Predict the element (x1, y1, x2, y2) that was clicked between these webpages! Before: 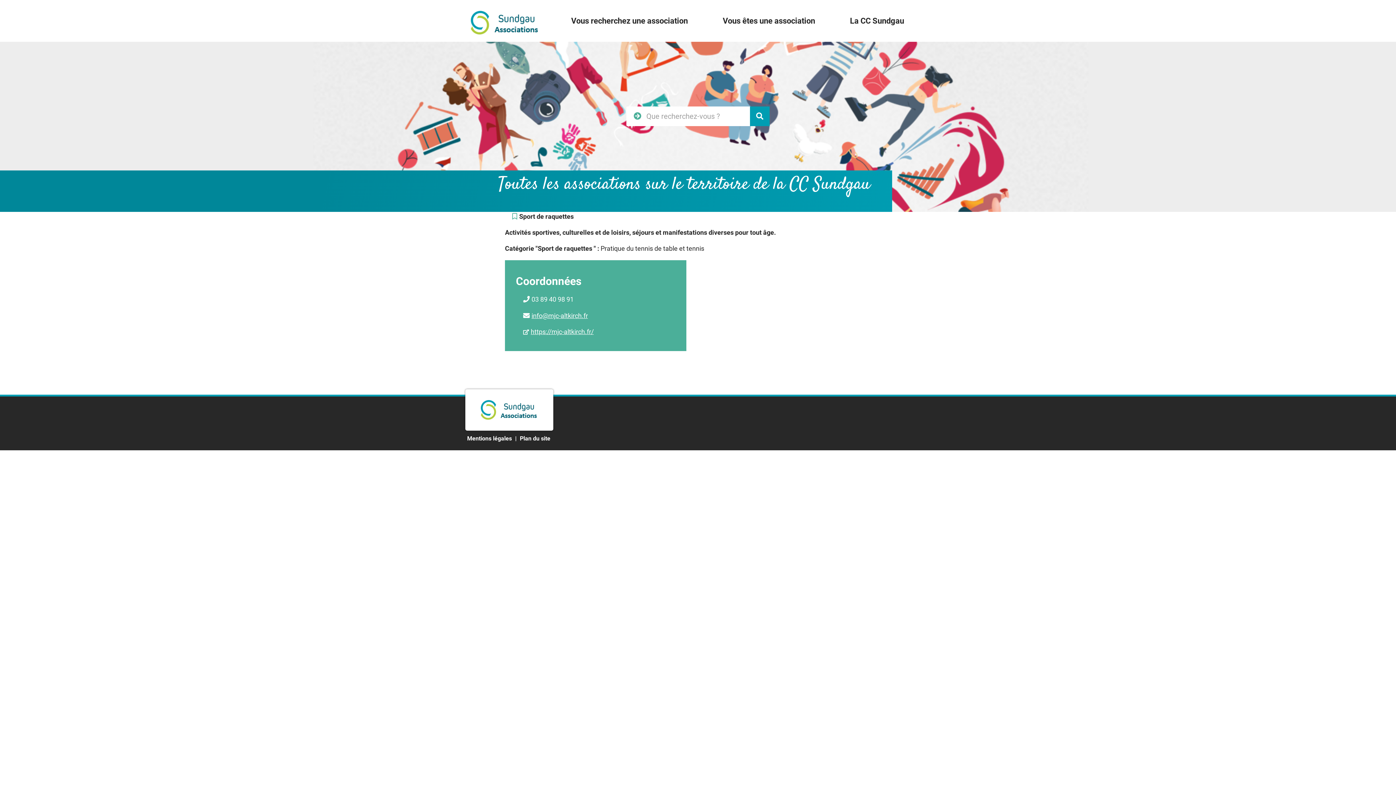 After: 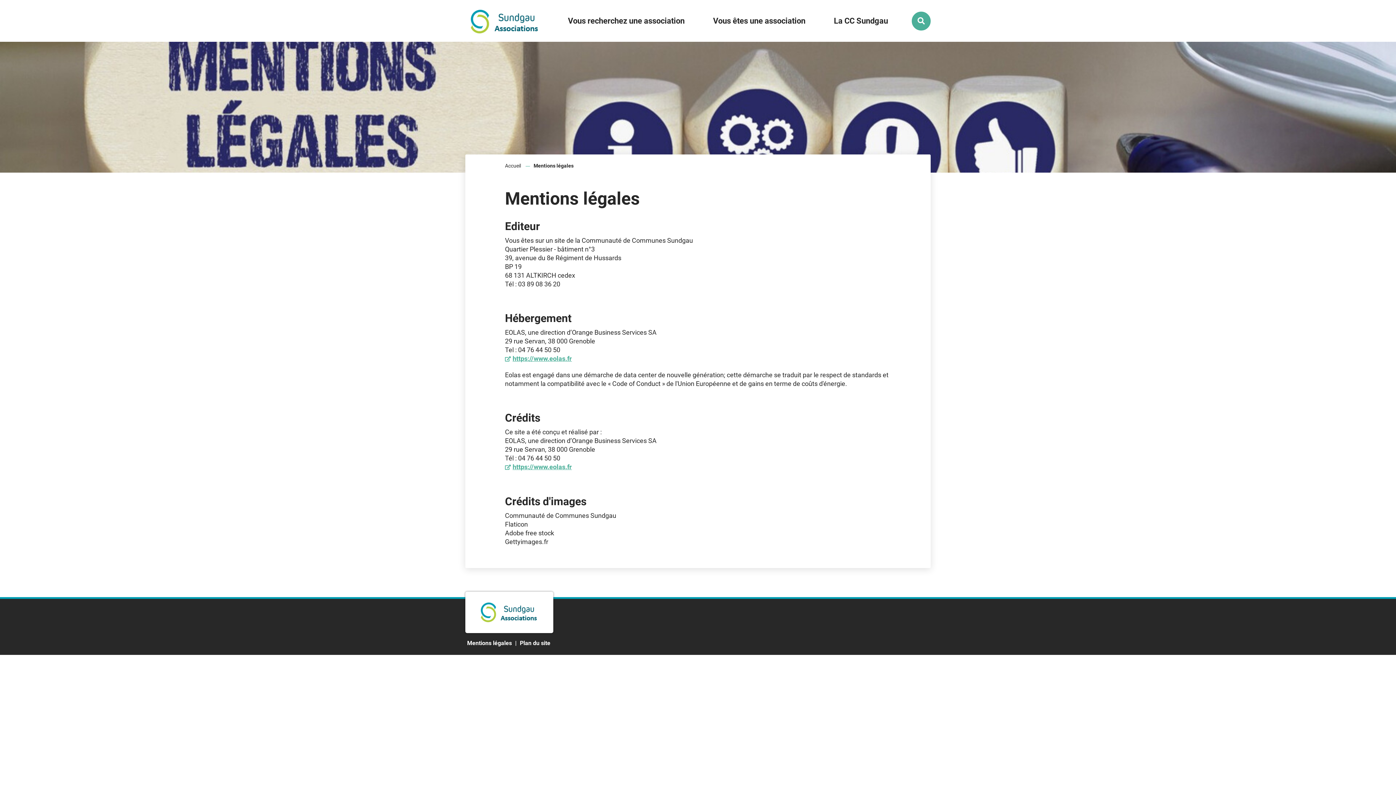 Action: label: Mentions légales bbox: (465, 432, 513, 445)